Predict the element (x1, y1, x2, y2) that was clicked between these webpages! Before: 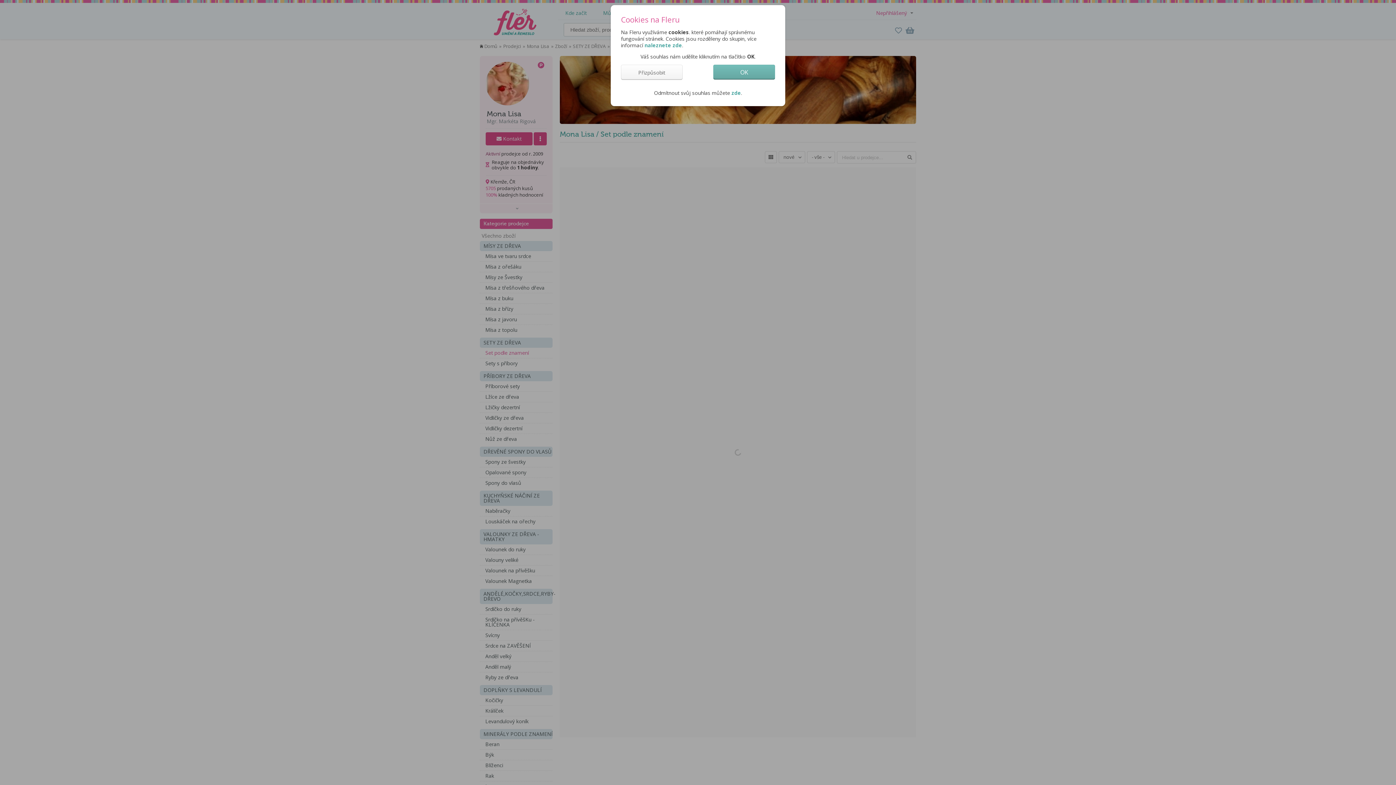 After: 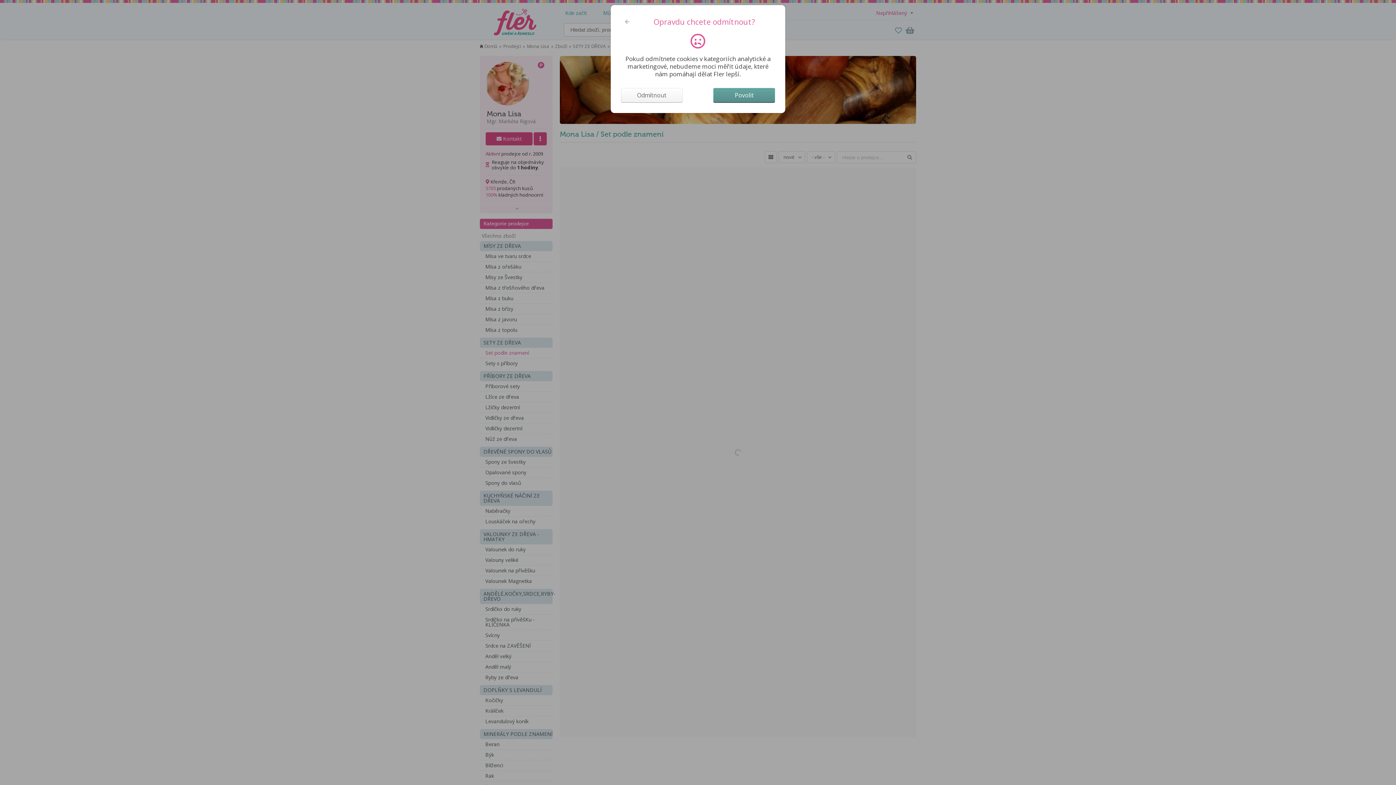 Action: bbox: (731, 89, 741, 96) label: zde